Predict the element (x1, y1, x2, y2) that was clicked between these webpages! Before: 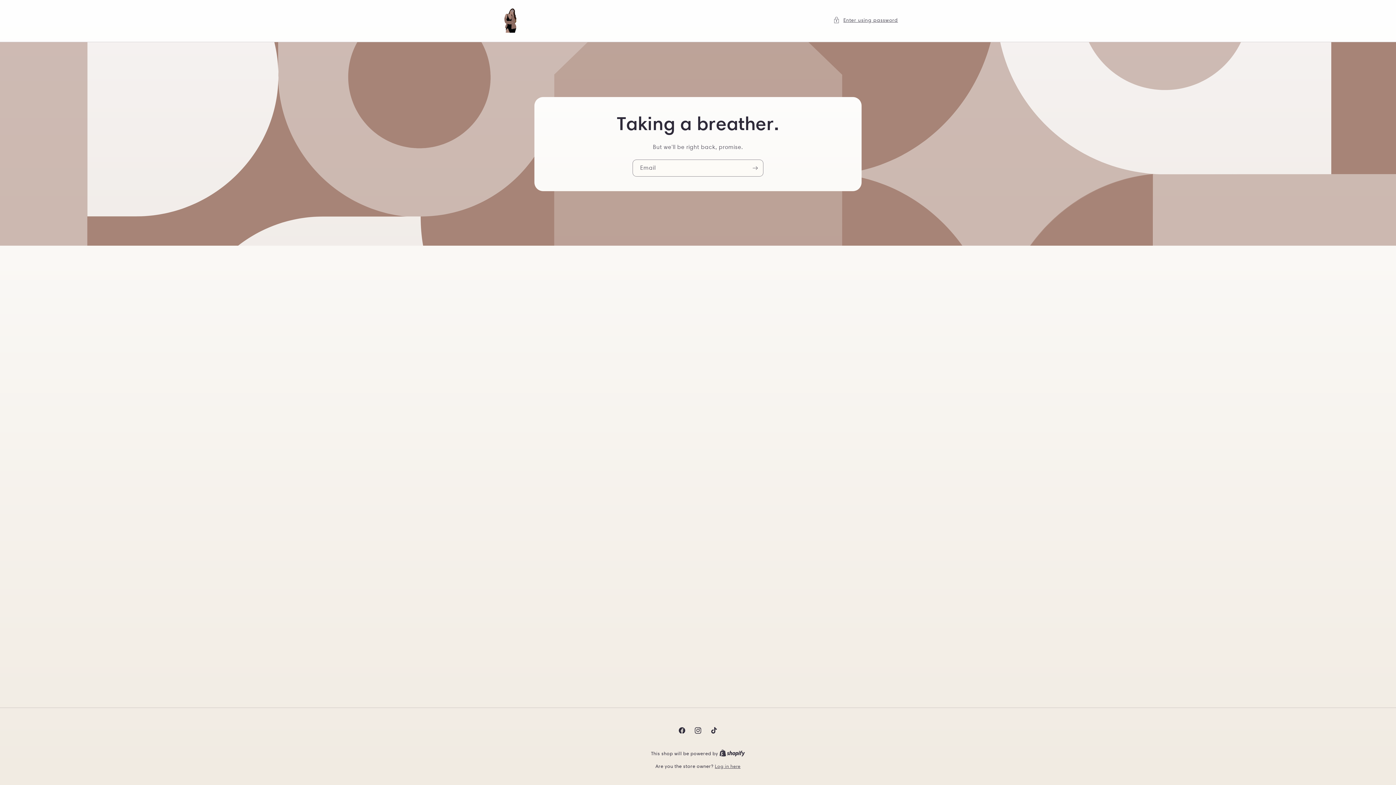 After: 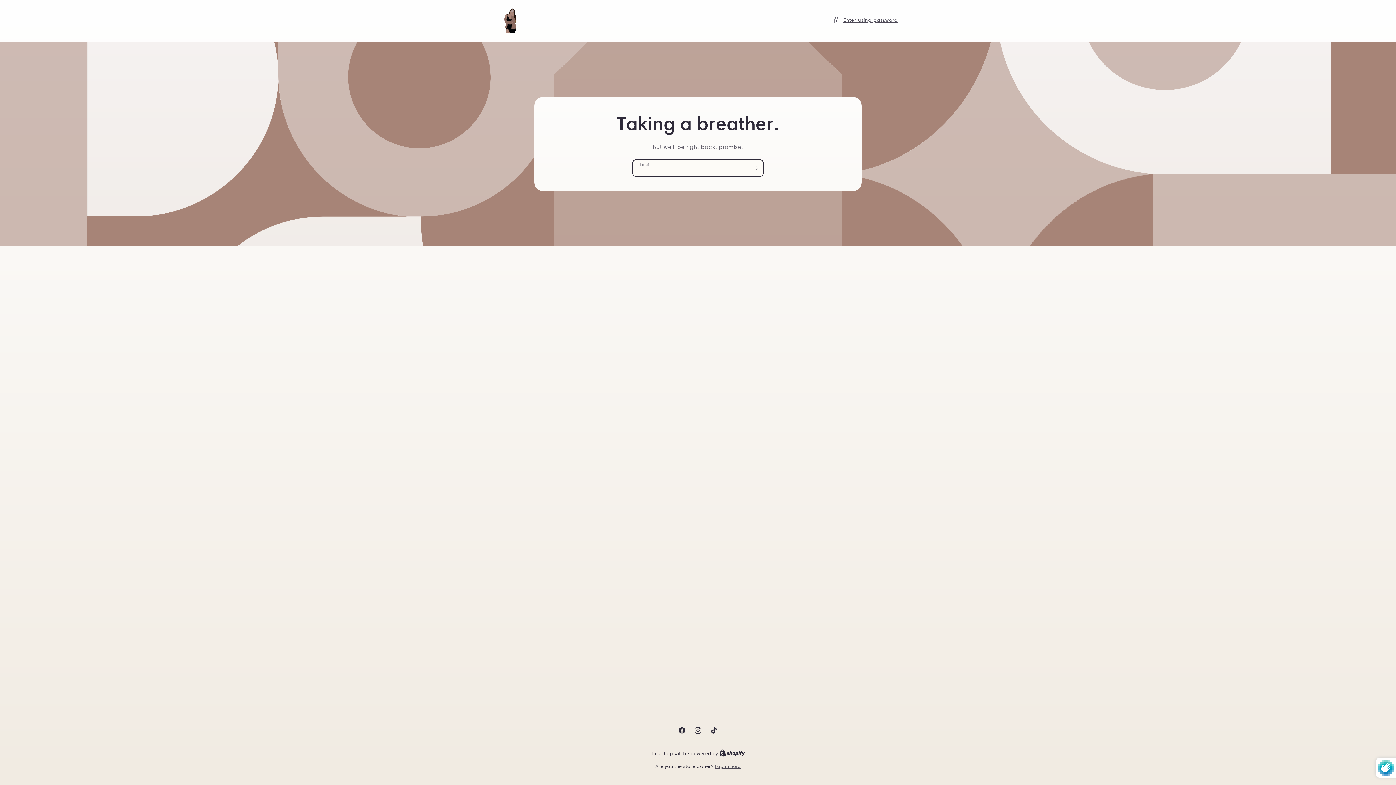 Action: bbox: (747, 159, 763, 176) label: Subscribe